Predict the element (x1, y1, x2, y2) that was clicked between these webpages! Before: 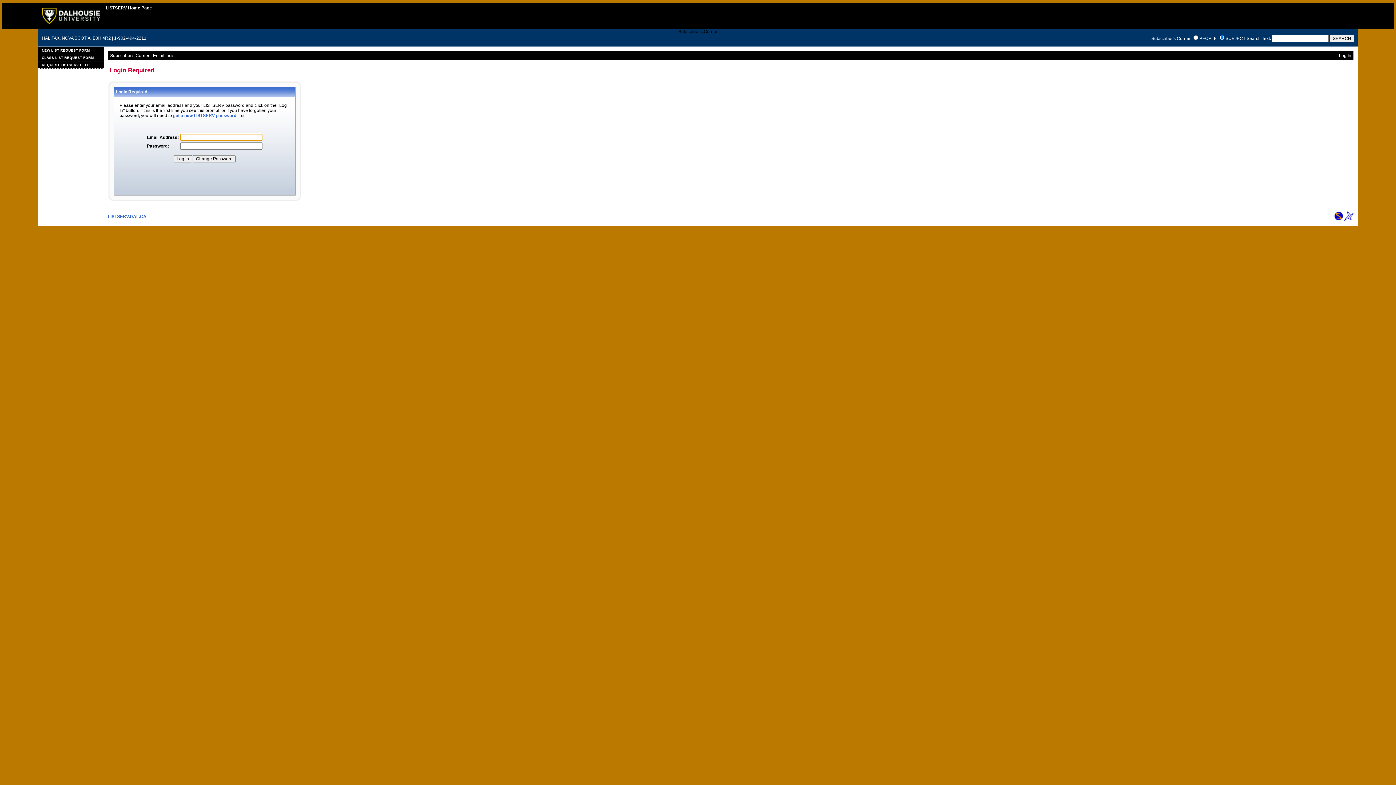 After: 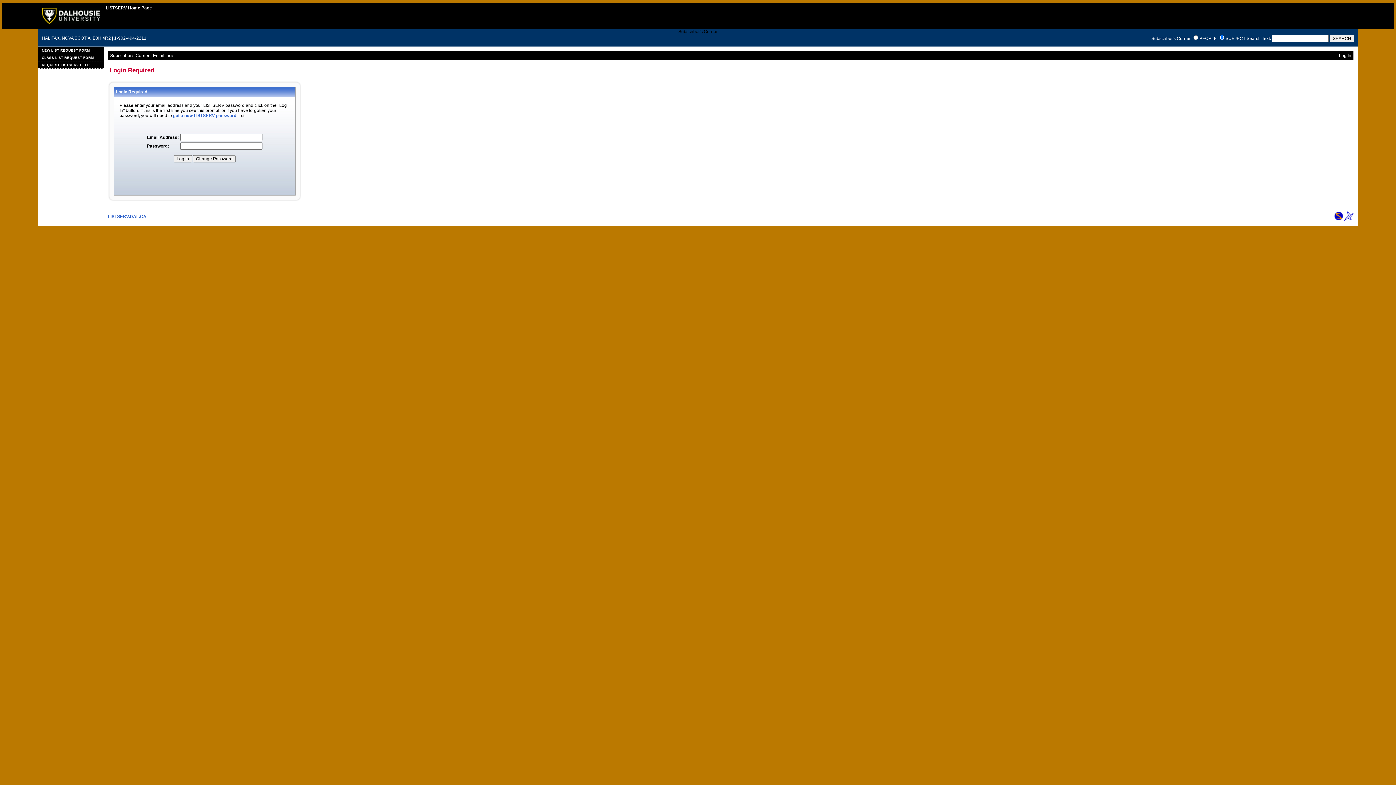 Action: bbox: (1344, 216, 1353, 221)